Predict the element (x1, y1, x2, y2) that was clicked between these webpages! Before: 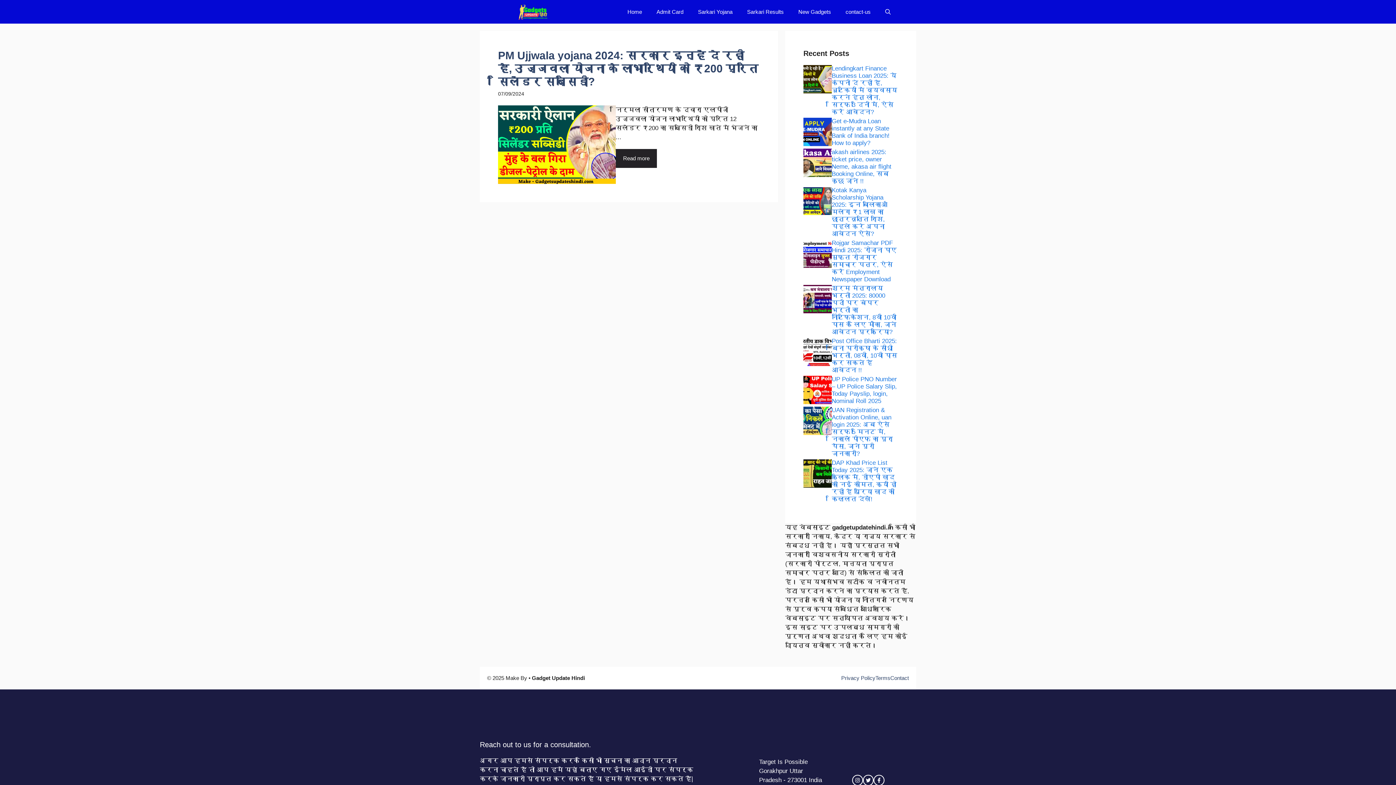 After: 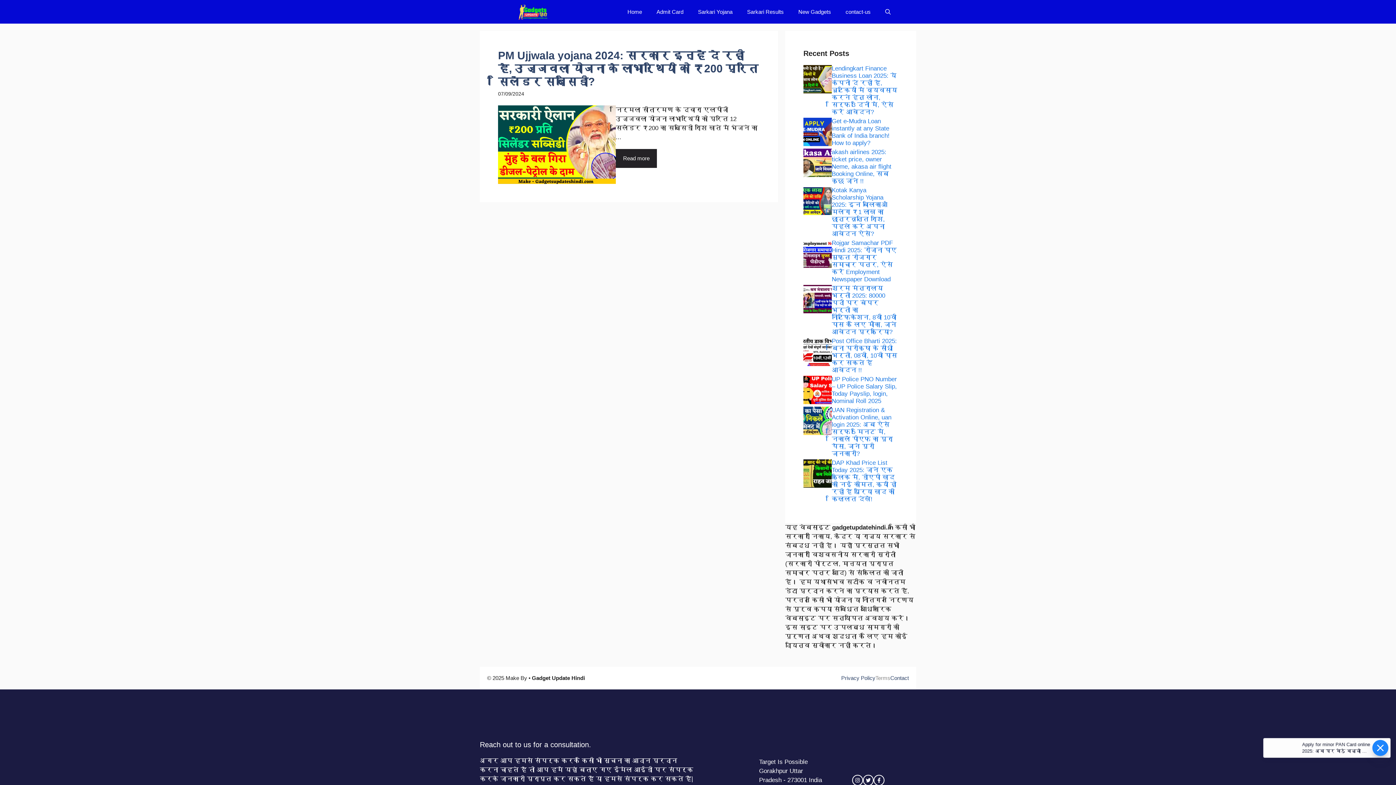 Action: bbox: (875, 674, 890, 682) label: Terms